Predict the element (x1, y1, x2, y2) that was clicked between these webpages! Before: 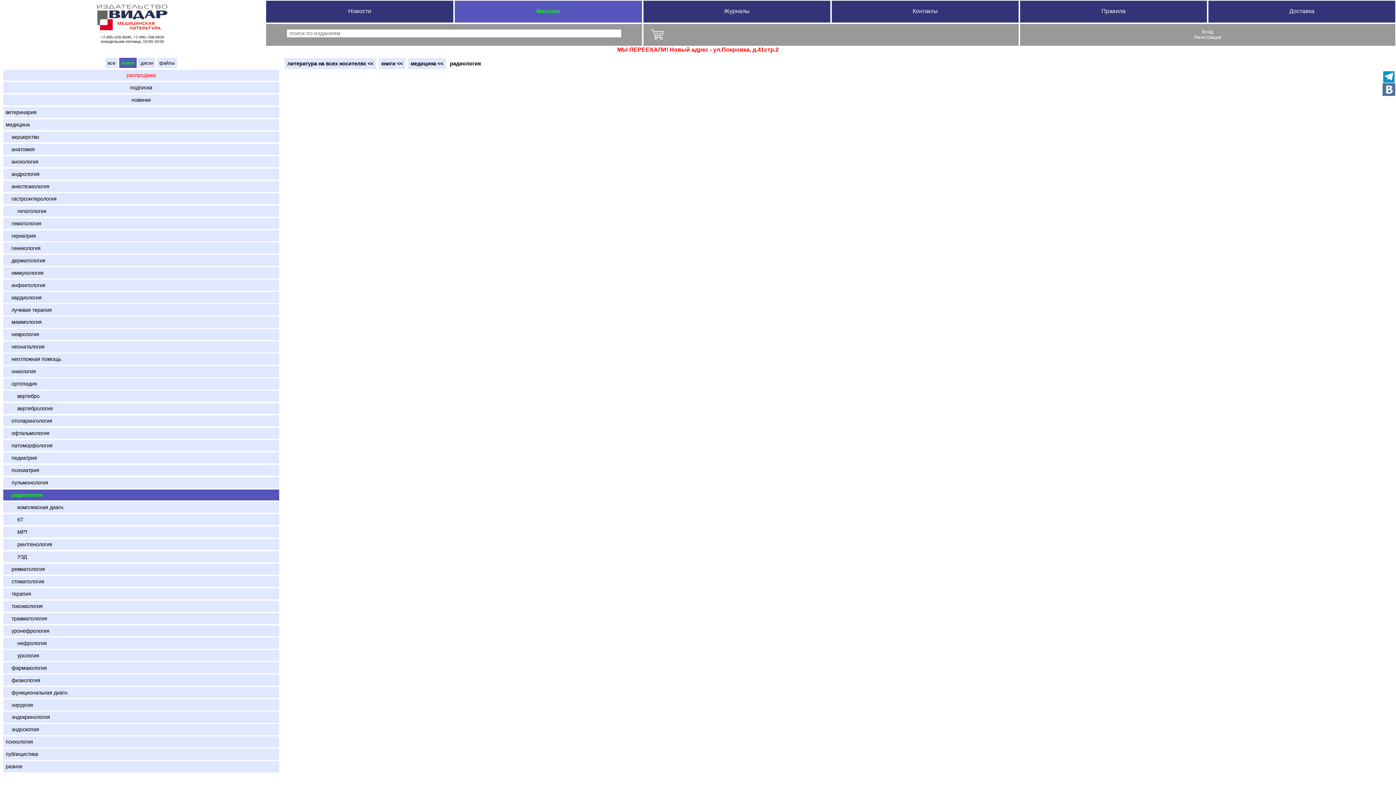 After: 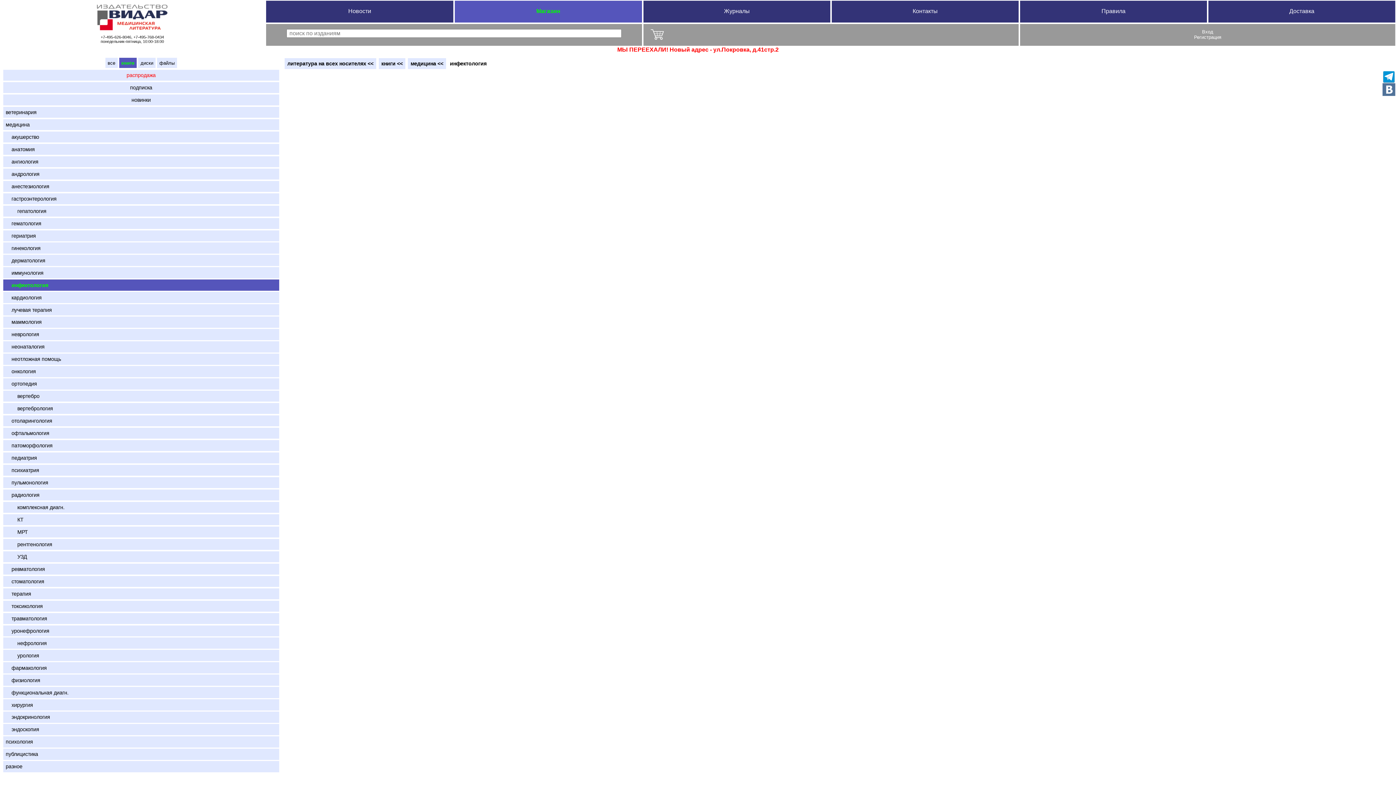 Action: bbox: (3, 279, 279, 290) label:     инфектология